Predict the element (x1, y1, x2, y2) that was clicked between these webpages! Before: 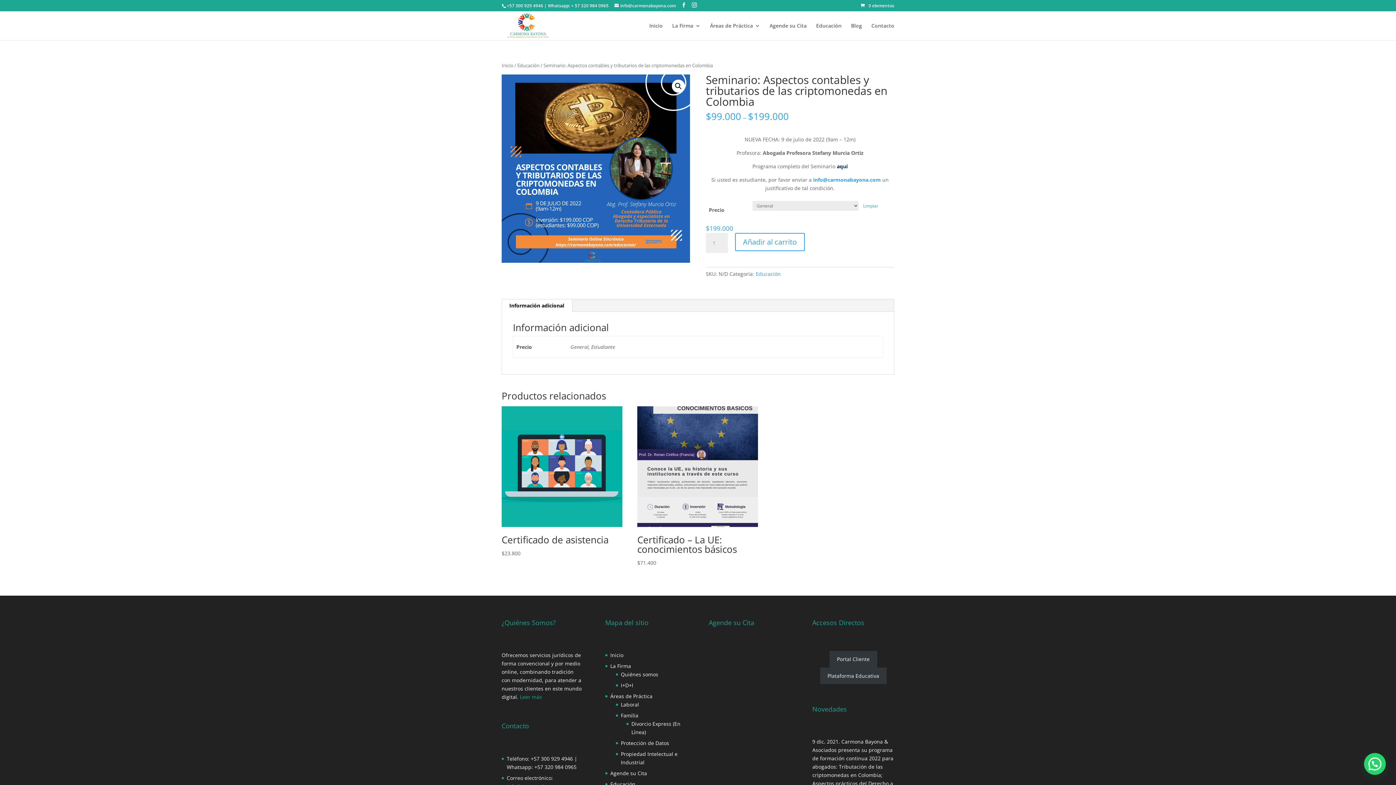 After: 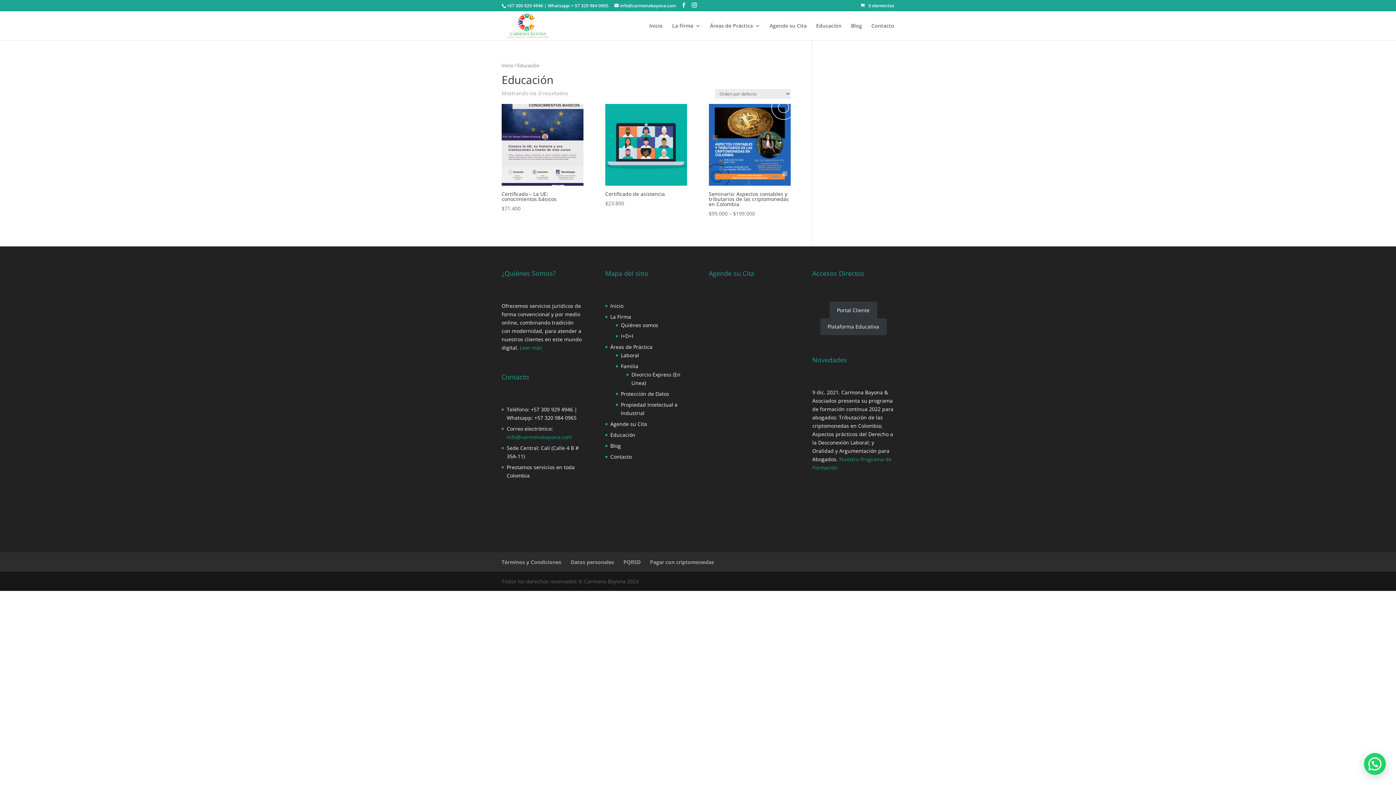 Action: label: Educación bbox: (517, 62, 539, 68)